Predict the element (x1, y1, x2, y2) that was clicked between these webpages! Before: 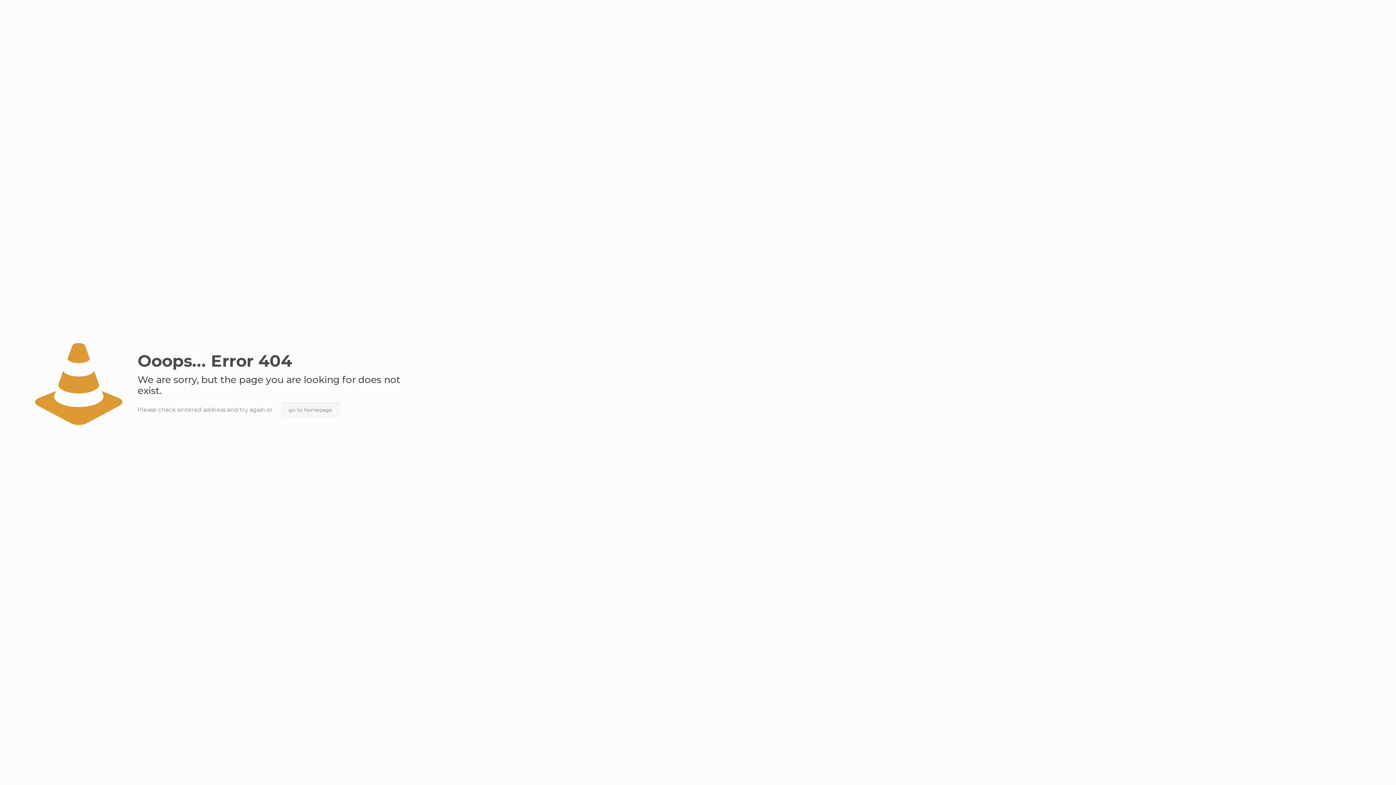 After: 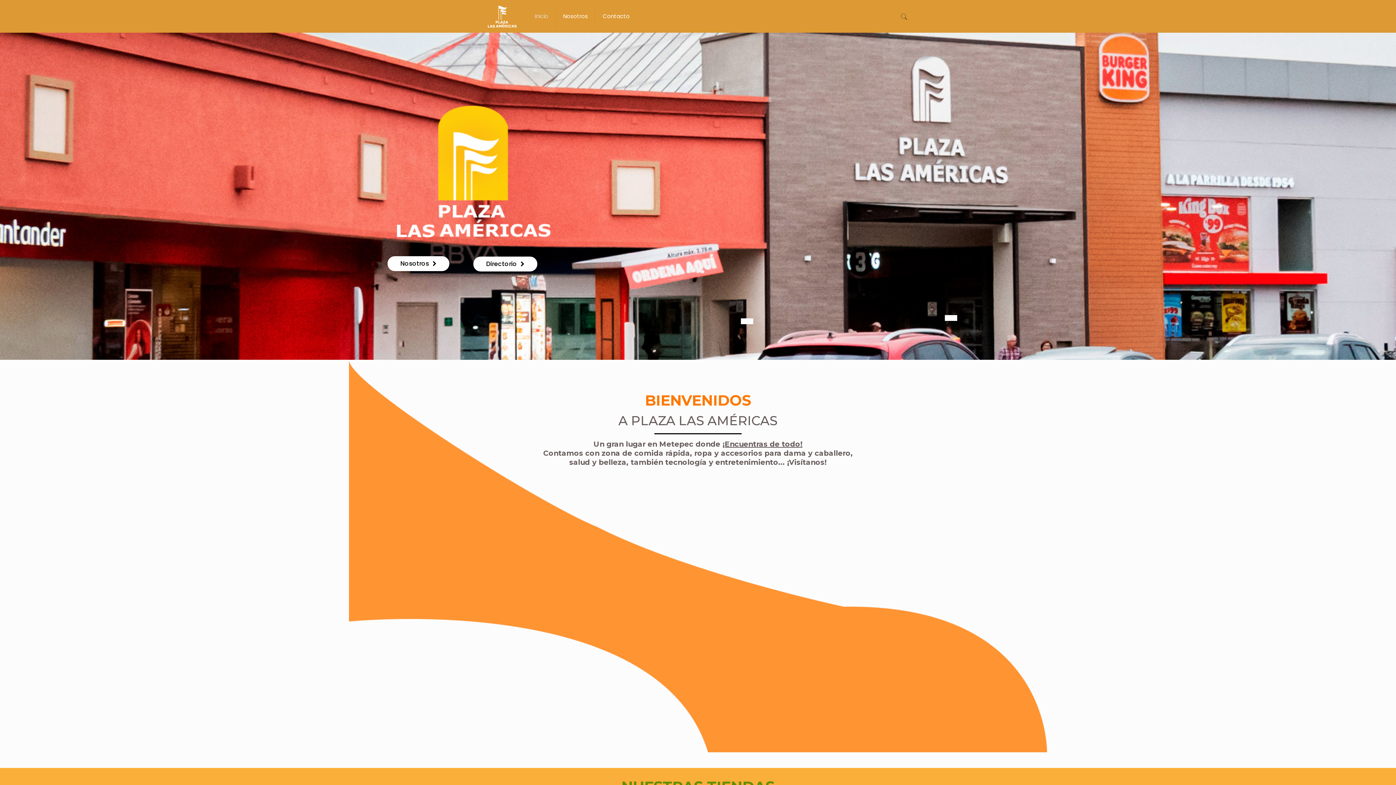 Action: bbox: (281, 402, 339, 417) label: go to homepage